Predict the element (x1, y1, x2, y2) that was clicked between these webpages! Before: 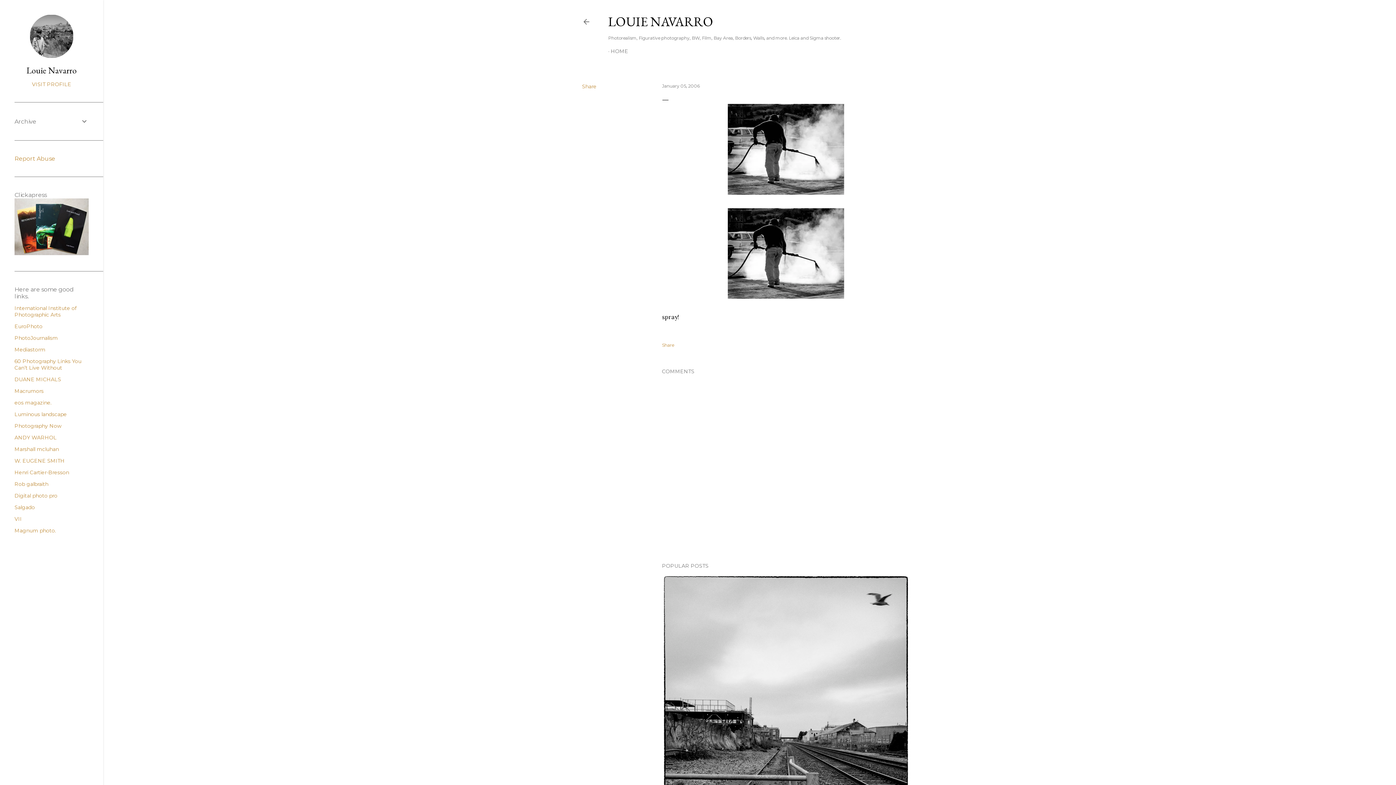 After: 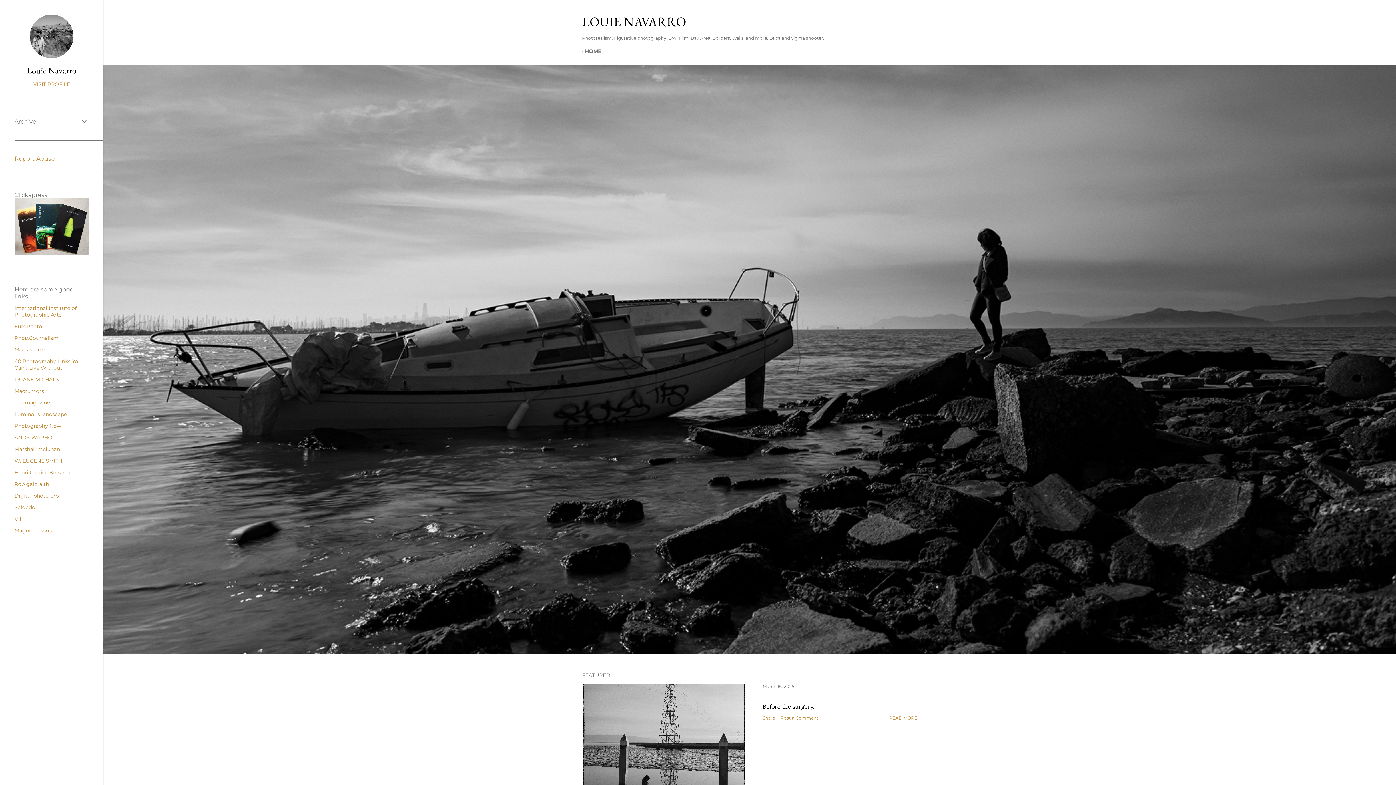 Action: bbox: (582, 18, 590, 28)